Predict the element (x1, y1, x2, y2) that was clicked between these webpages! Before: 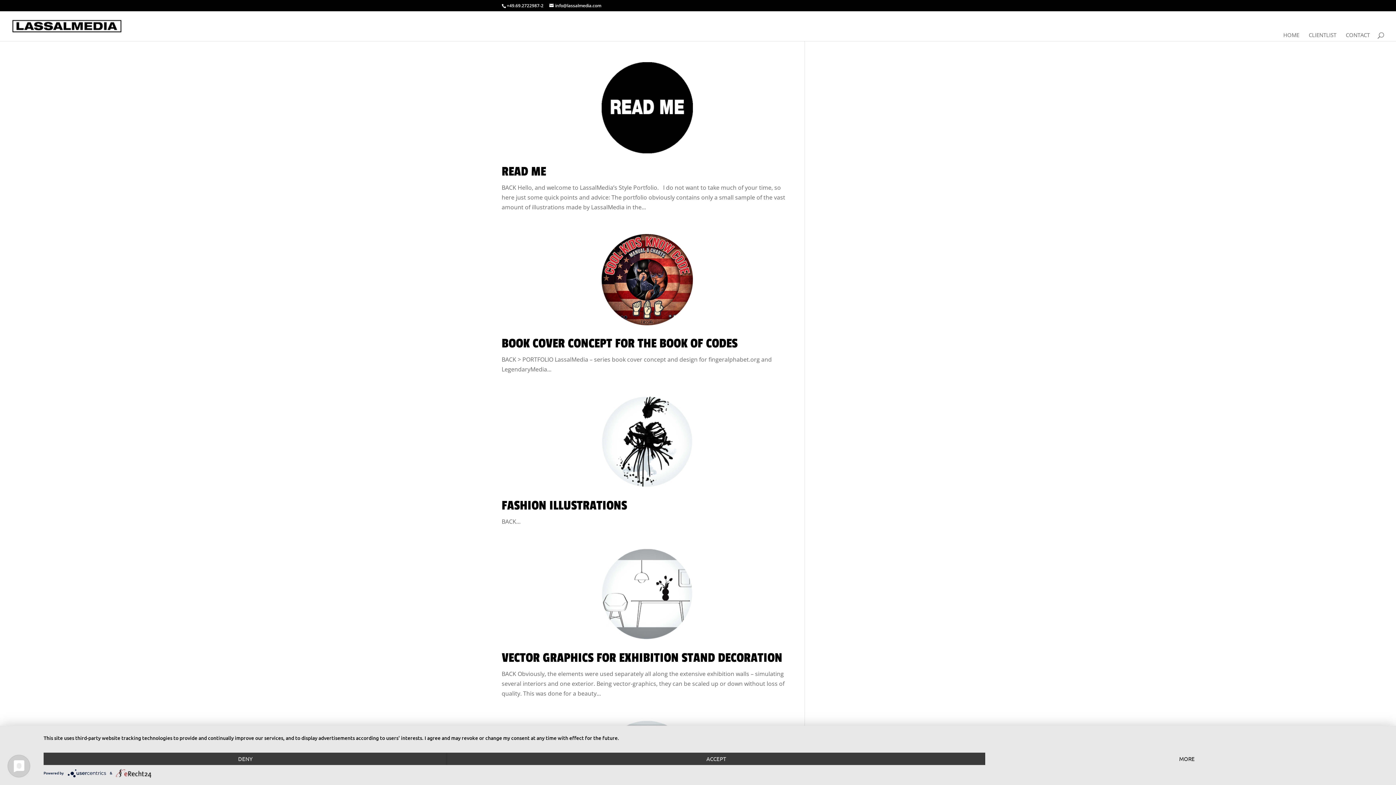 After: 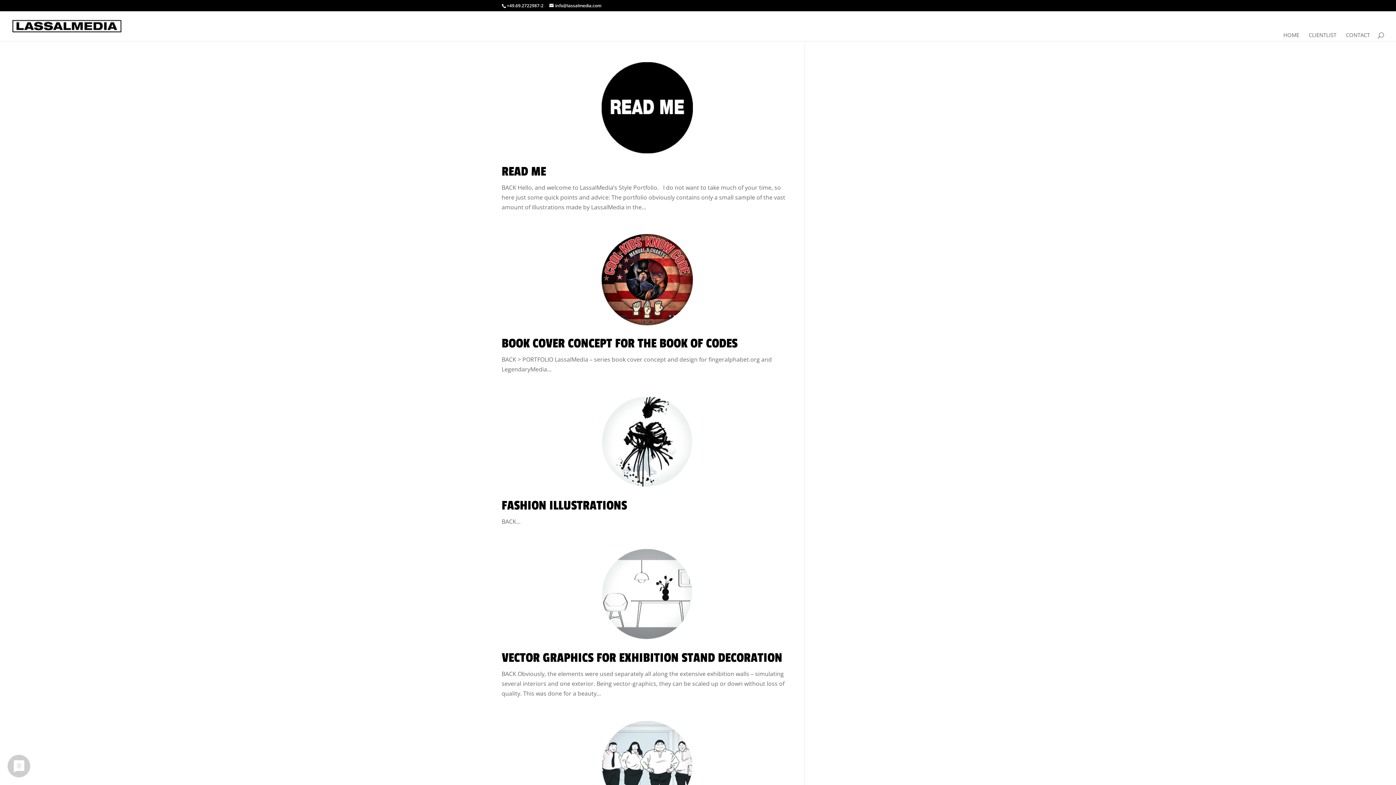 Action: label: Deny bbox: (43, 752, 447, 765)